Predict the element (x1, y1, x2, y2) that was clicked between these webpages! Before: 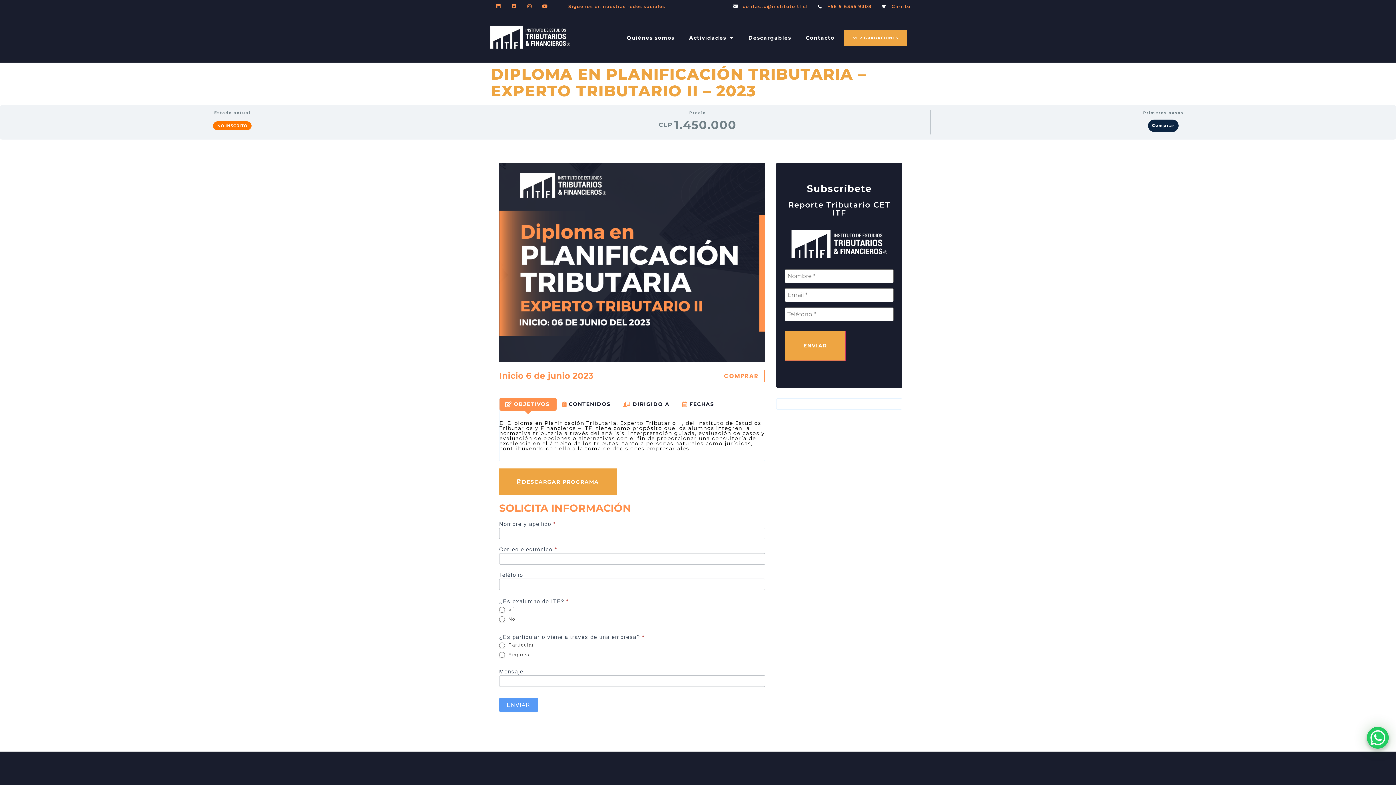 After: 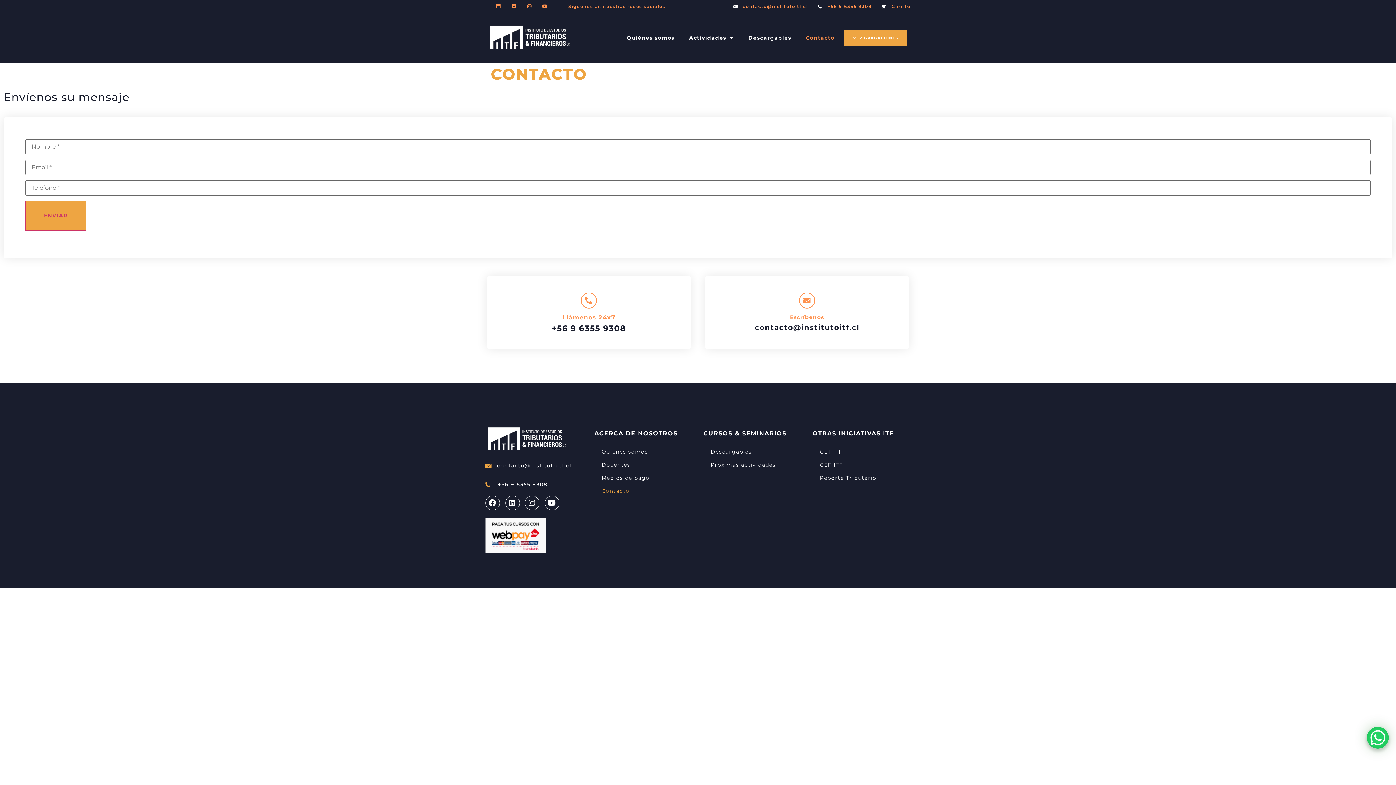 Action: label: contacto@institutoitf.cl bbox: (732, 3, 808, 9)